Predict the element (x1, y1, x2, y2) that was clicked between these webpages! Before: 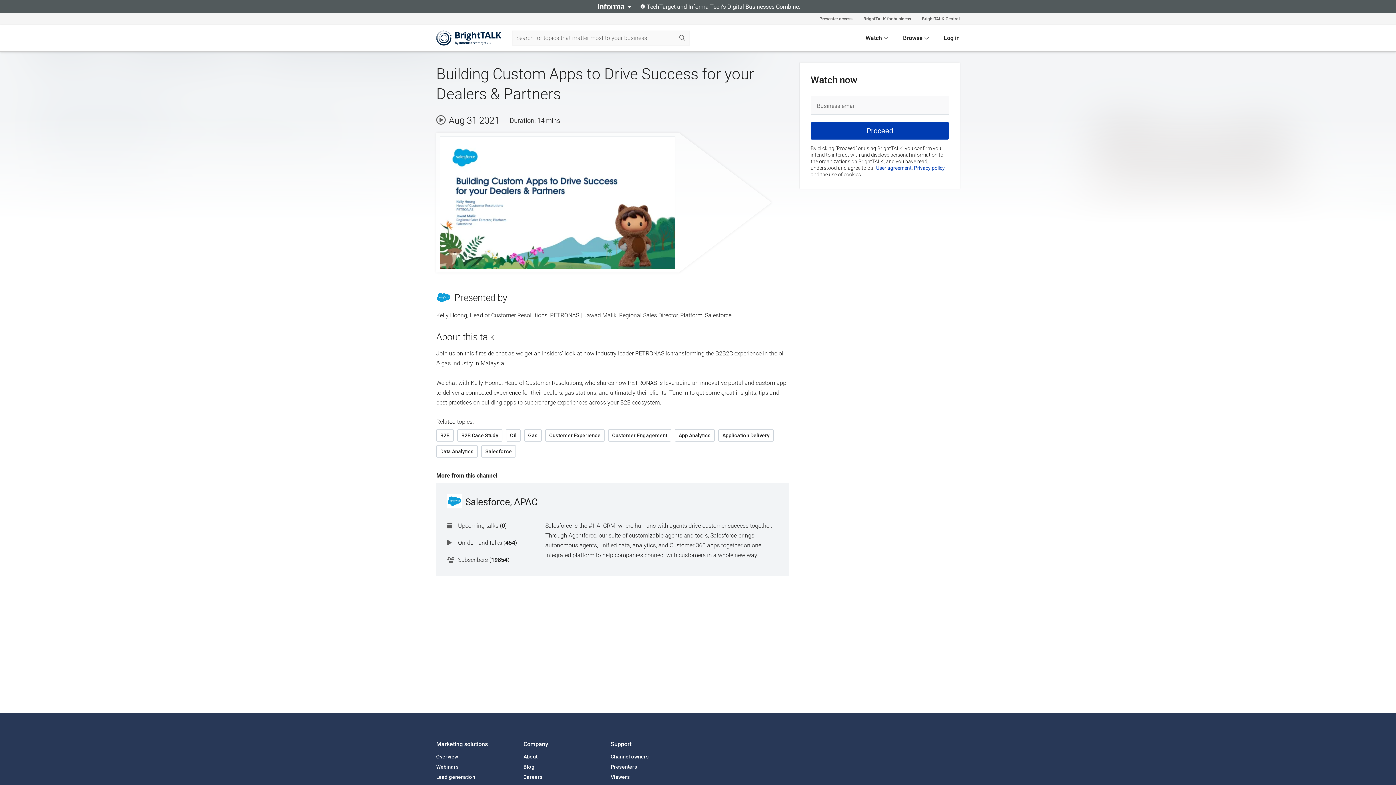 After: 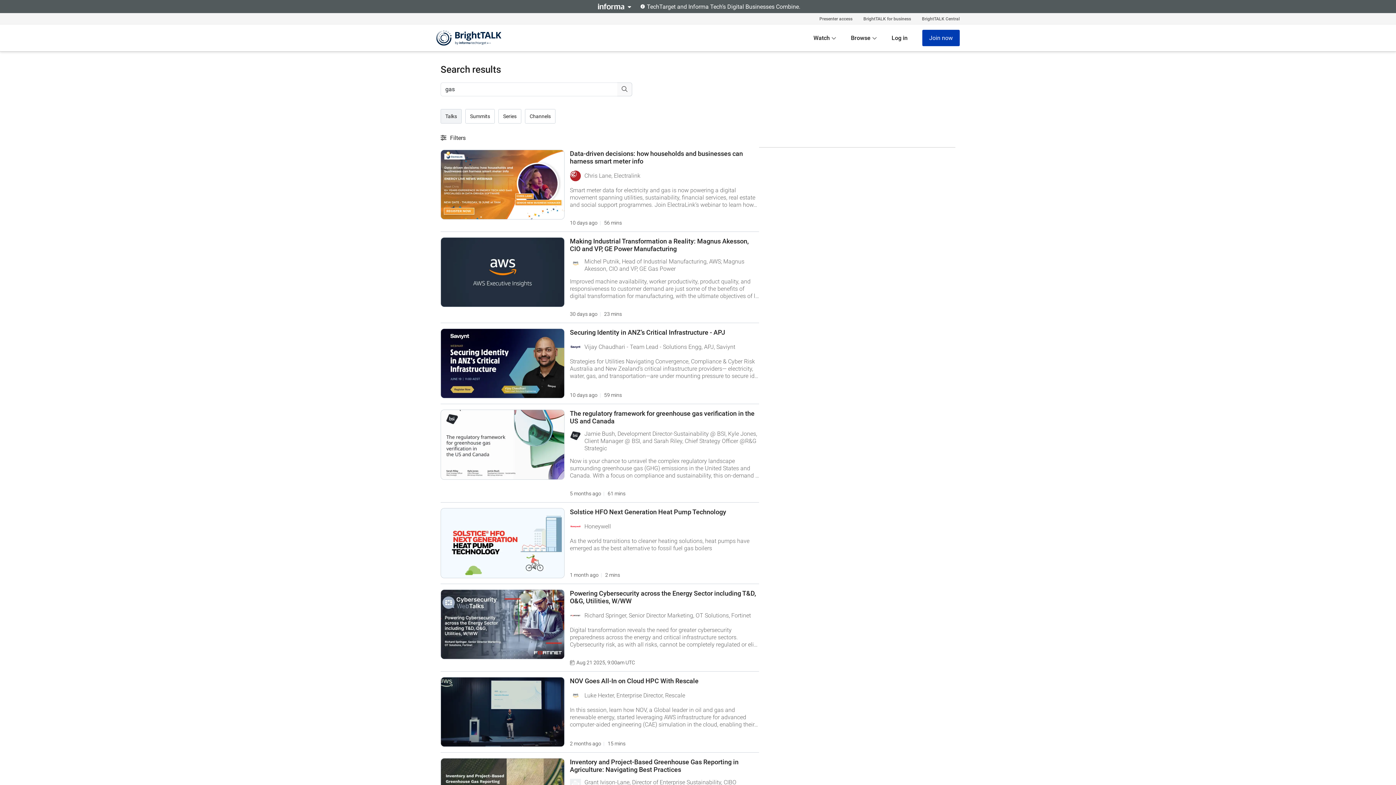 Action: label: Gas bbox: (524, 429, 541, 441)